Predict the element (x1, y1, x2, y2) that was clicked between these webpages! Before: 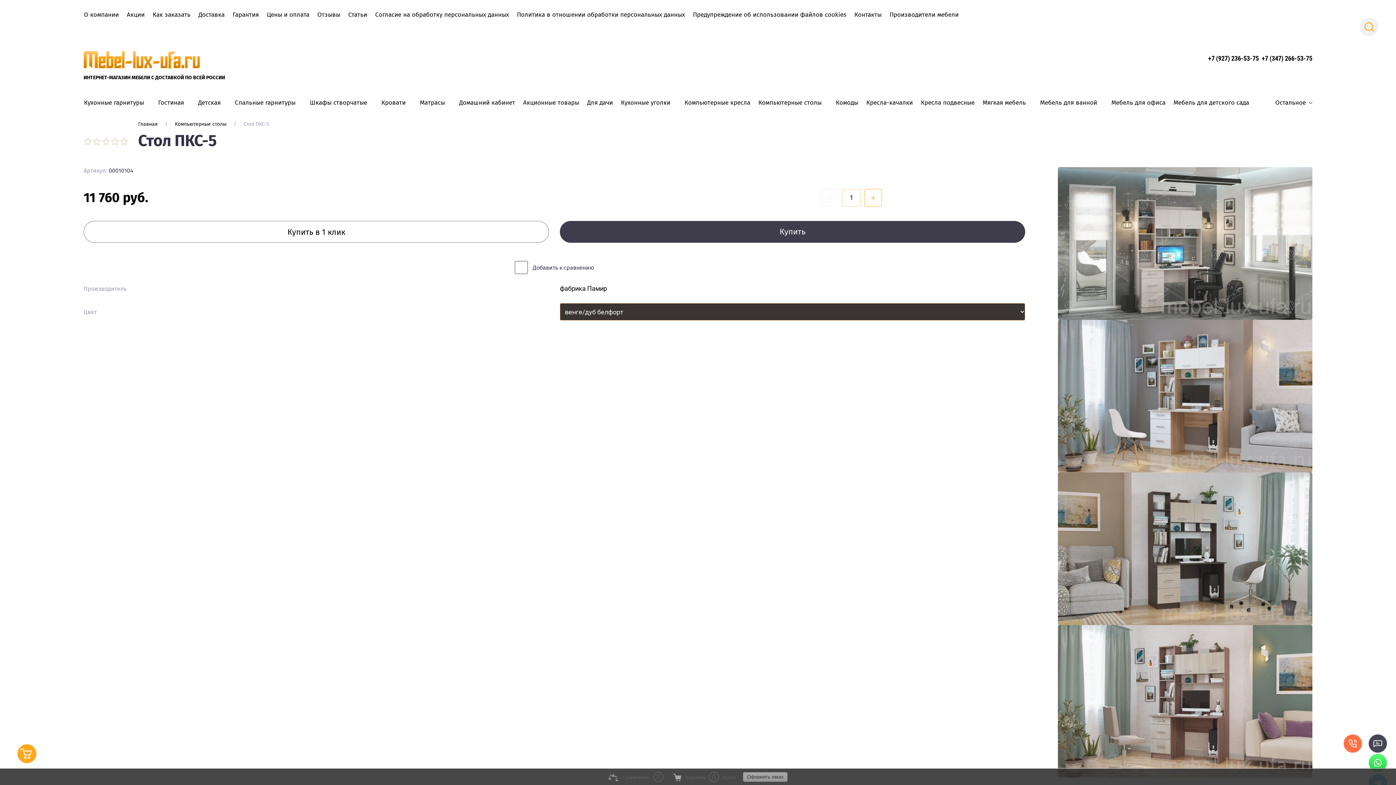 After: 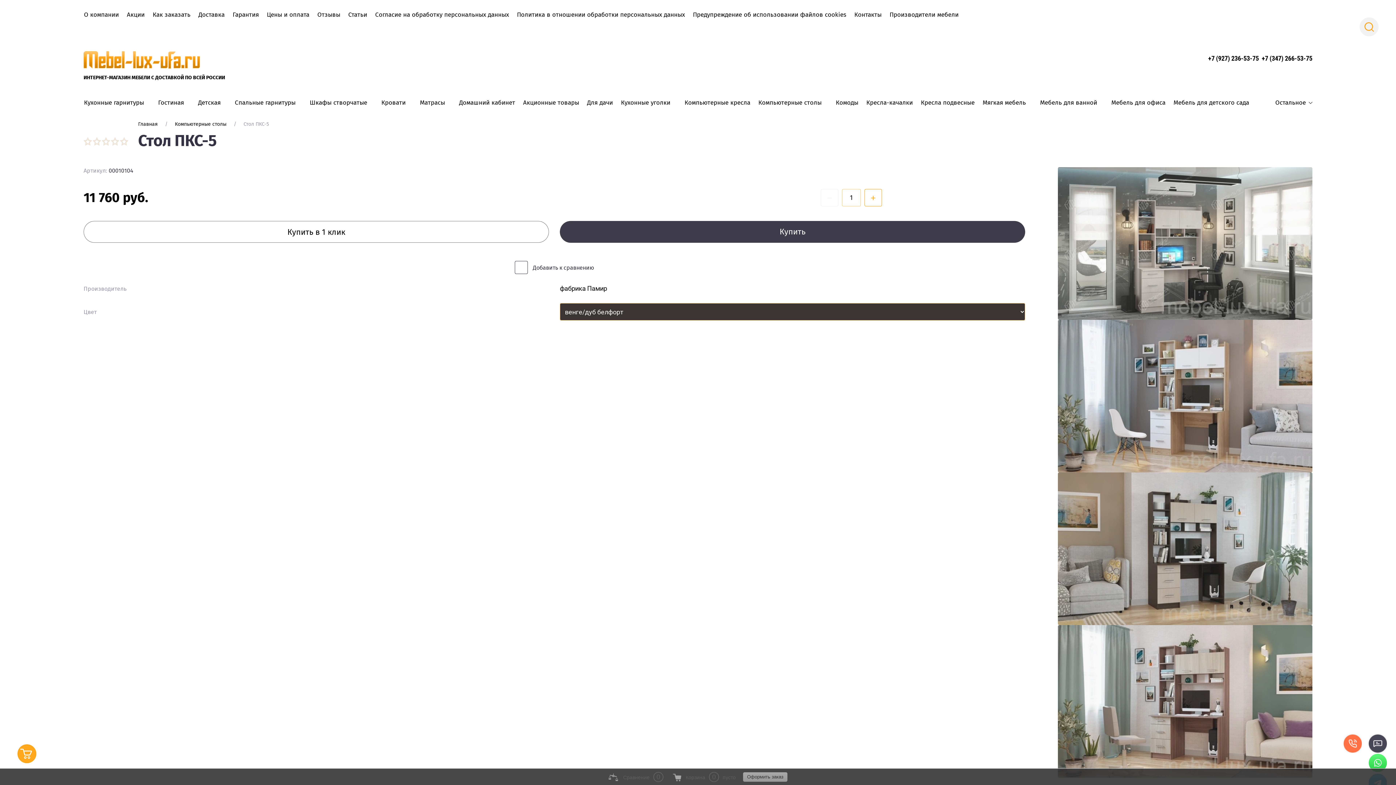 Action: label: +7 (347) 266-53-75 bbox: (1262, 54, 1312, 62)